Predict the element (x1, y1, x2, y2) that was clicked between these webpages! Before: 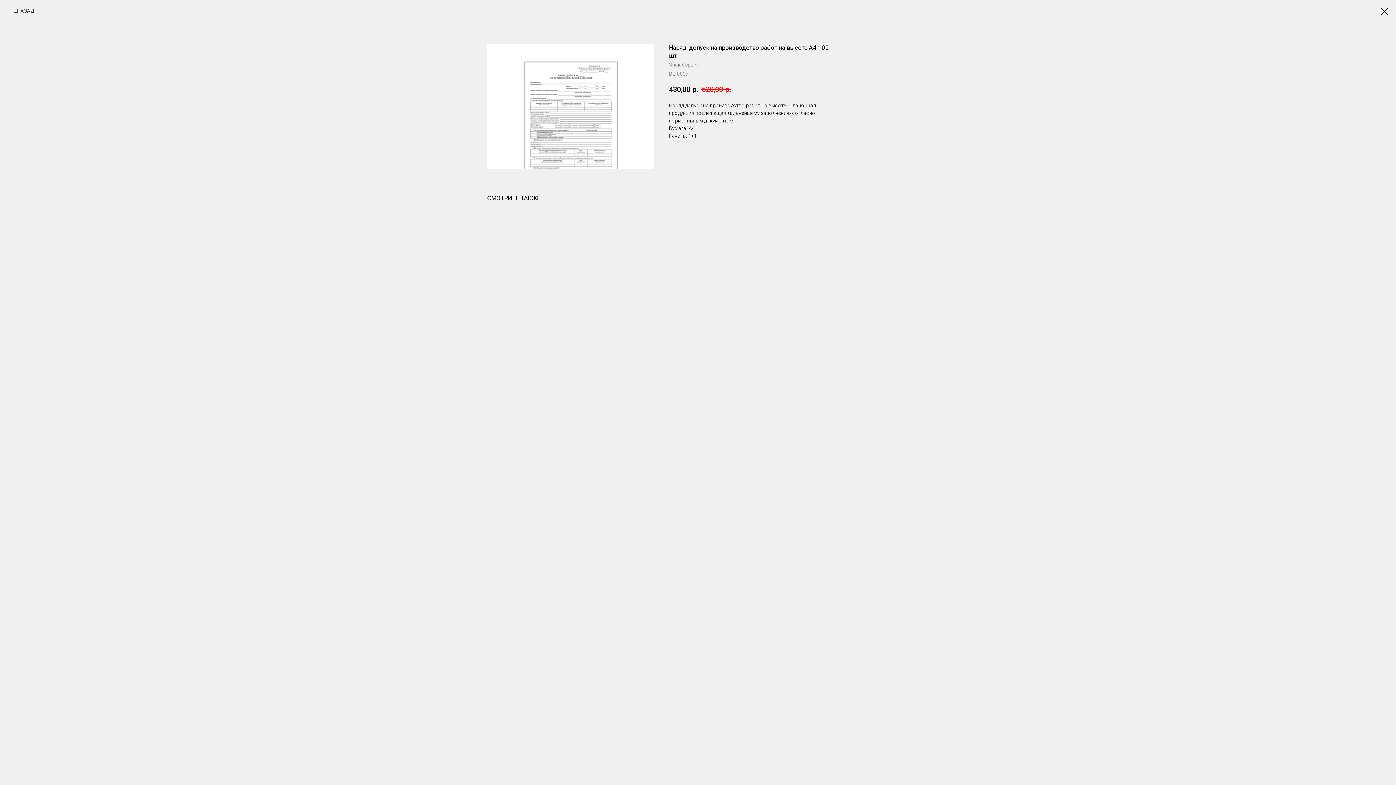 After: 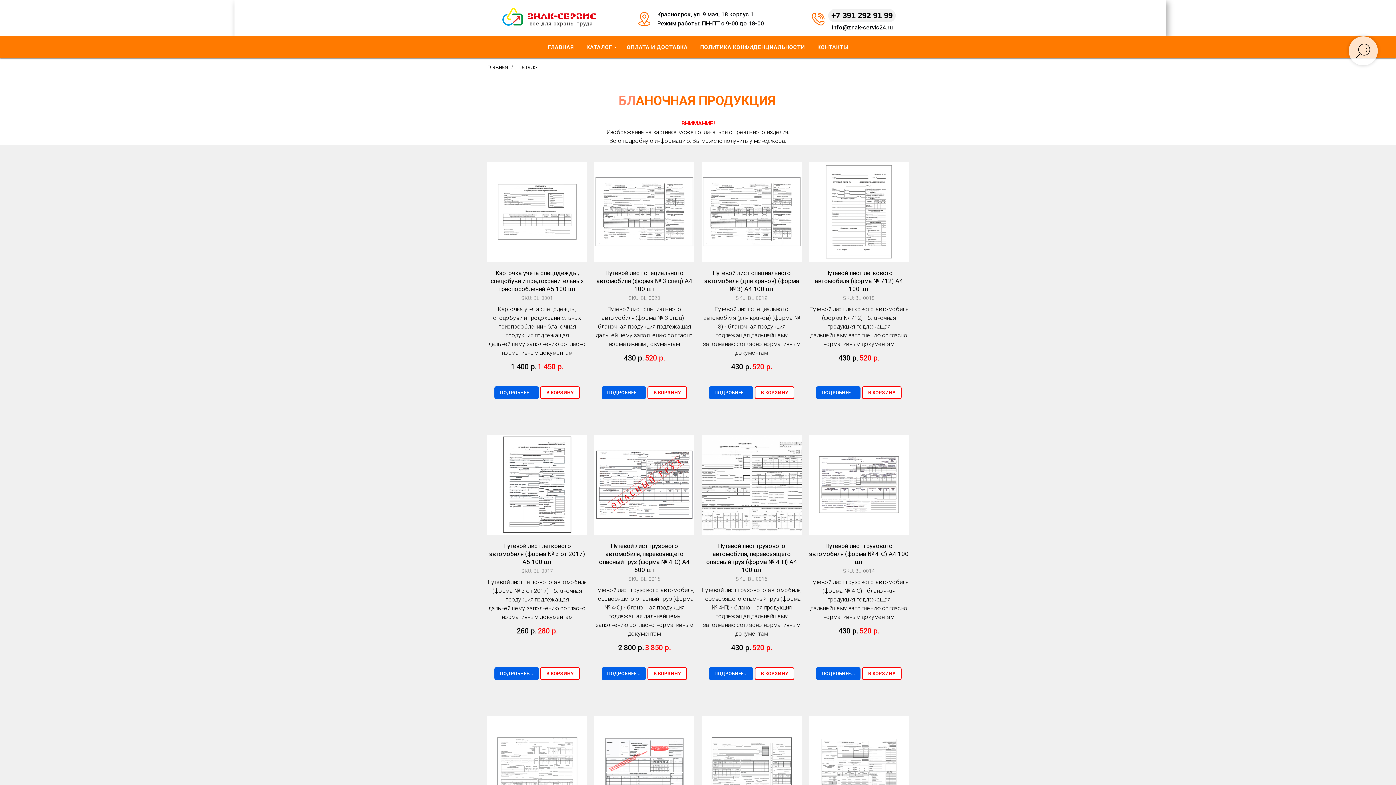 Action: bbox: (1380, 7, 1389, 15)